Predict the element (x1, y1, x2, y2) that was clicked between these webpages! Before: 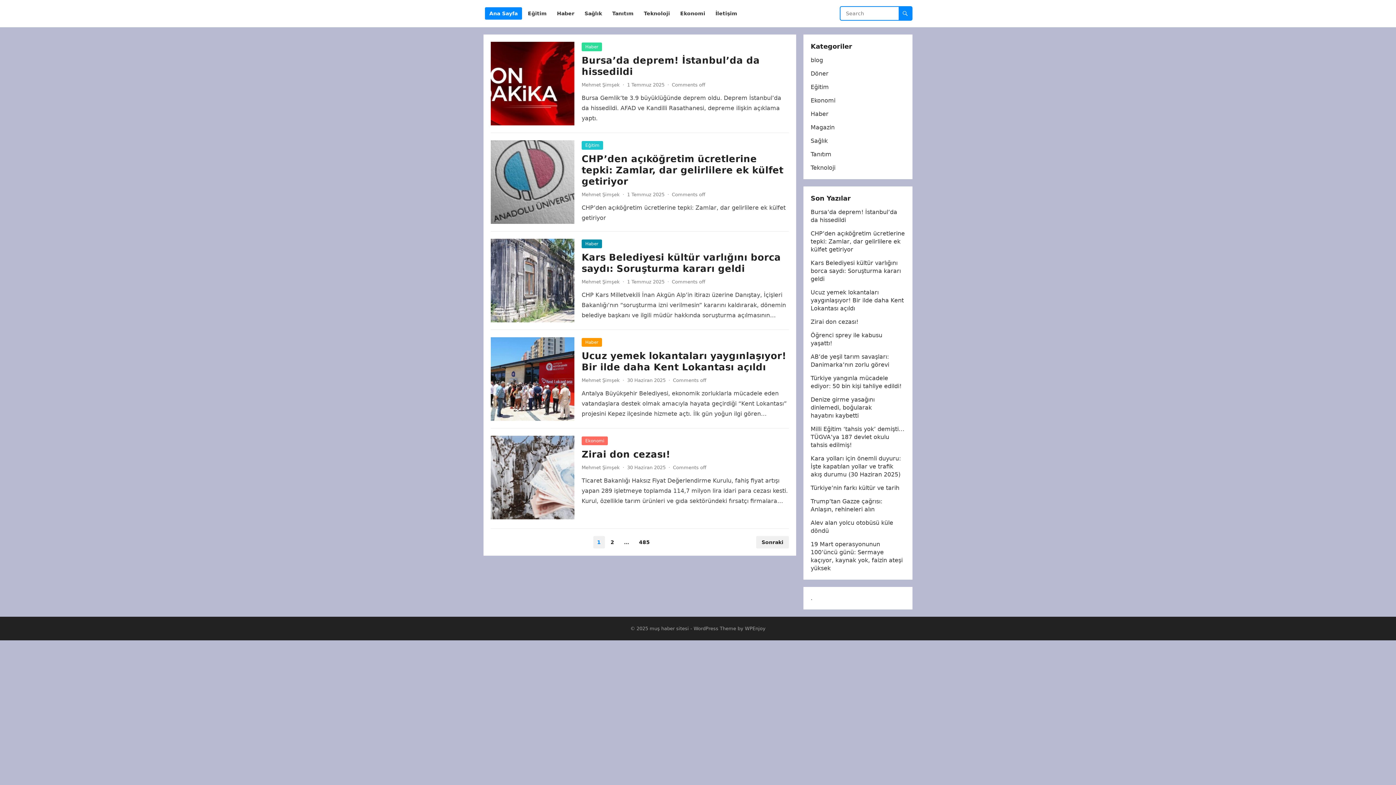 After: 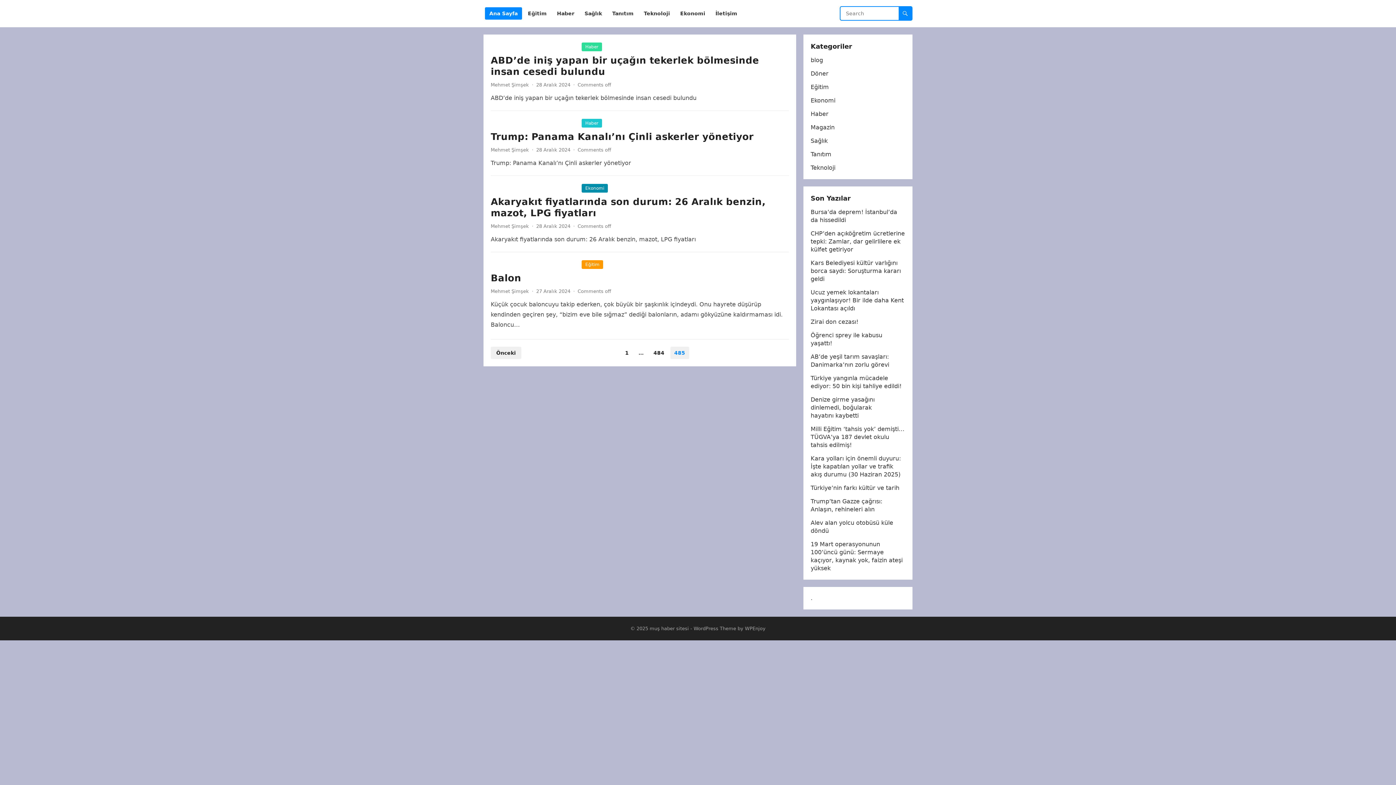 Action: bbox: (635, 536, 654, 548) label: 485